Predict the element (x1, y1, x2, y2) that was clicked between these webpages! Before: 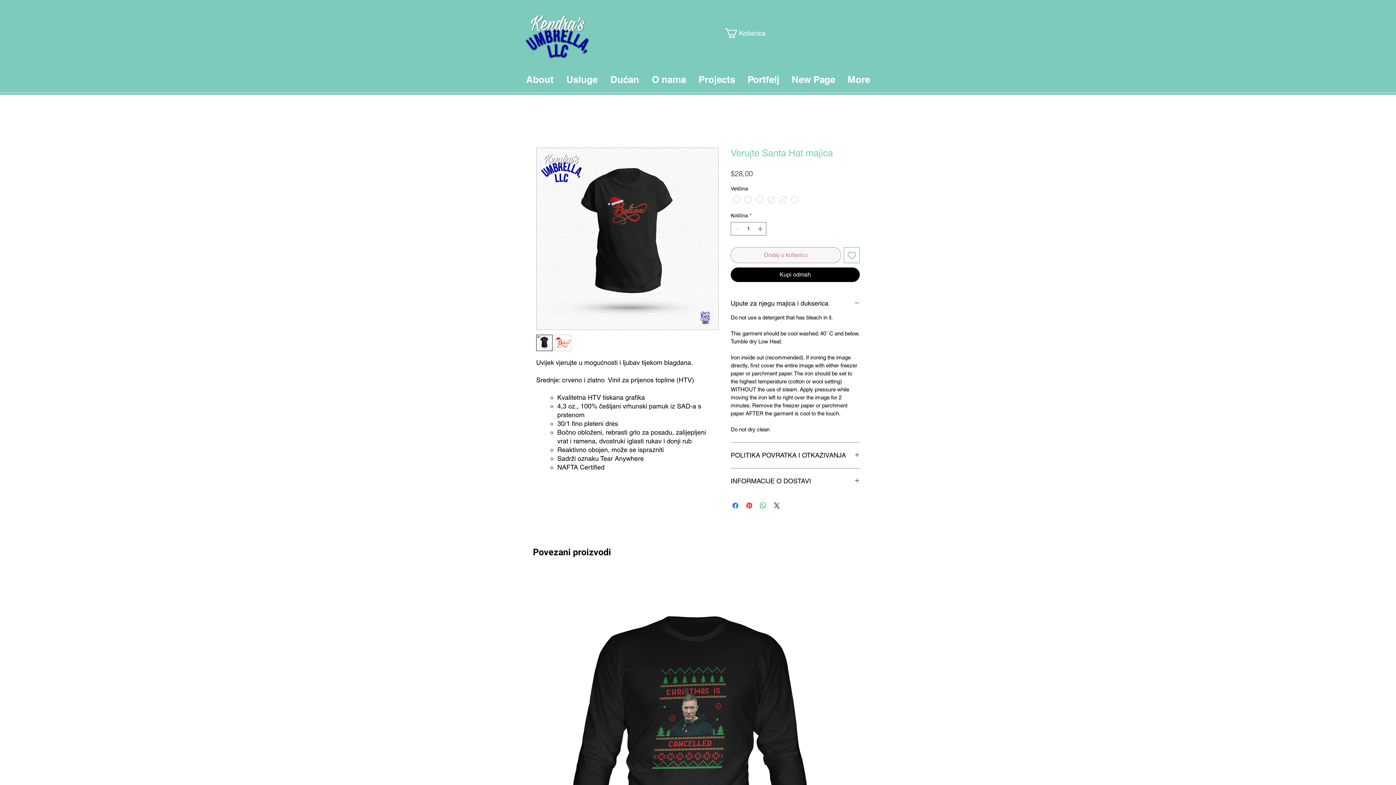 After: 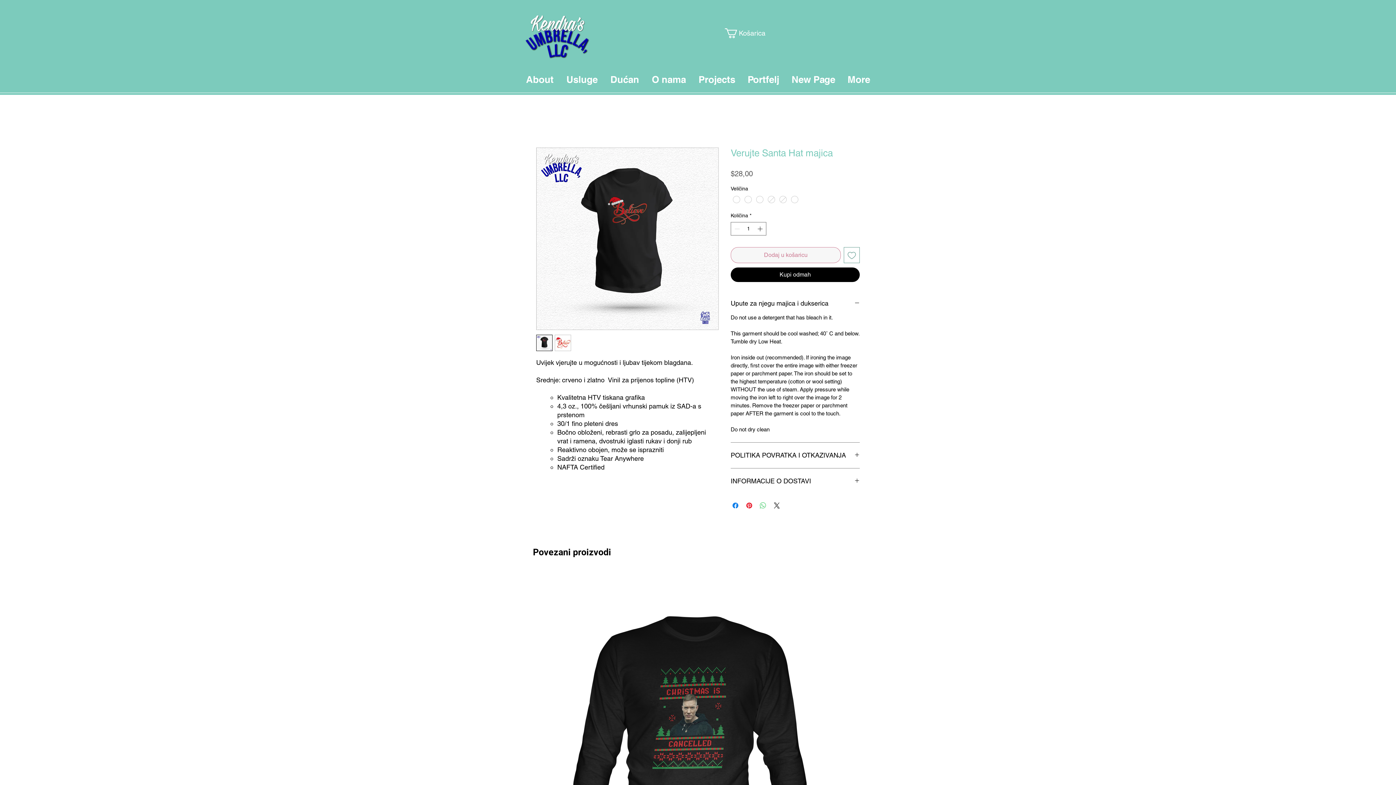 Action: label: Podijeli na WhatsAppu bbox: (758, 501, 767, 510)